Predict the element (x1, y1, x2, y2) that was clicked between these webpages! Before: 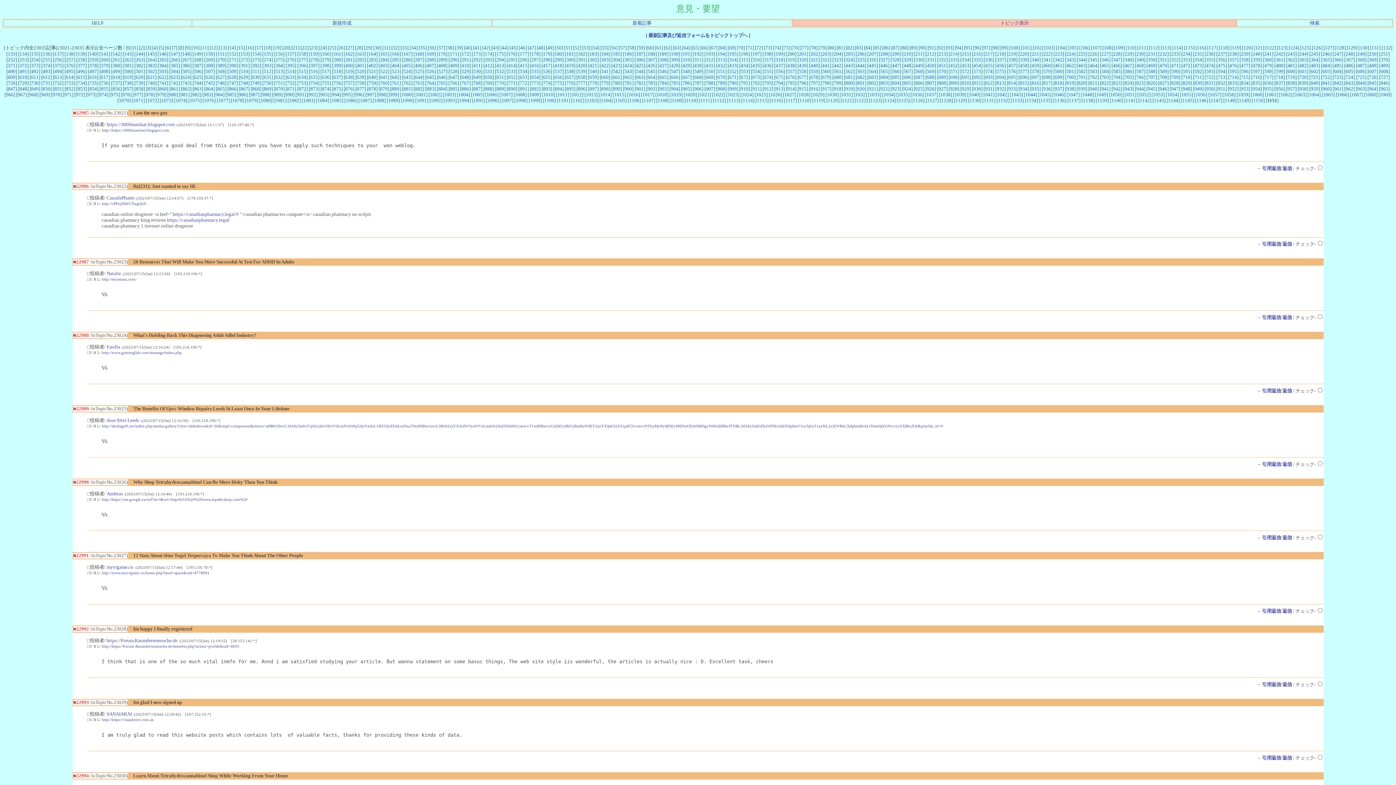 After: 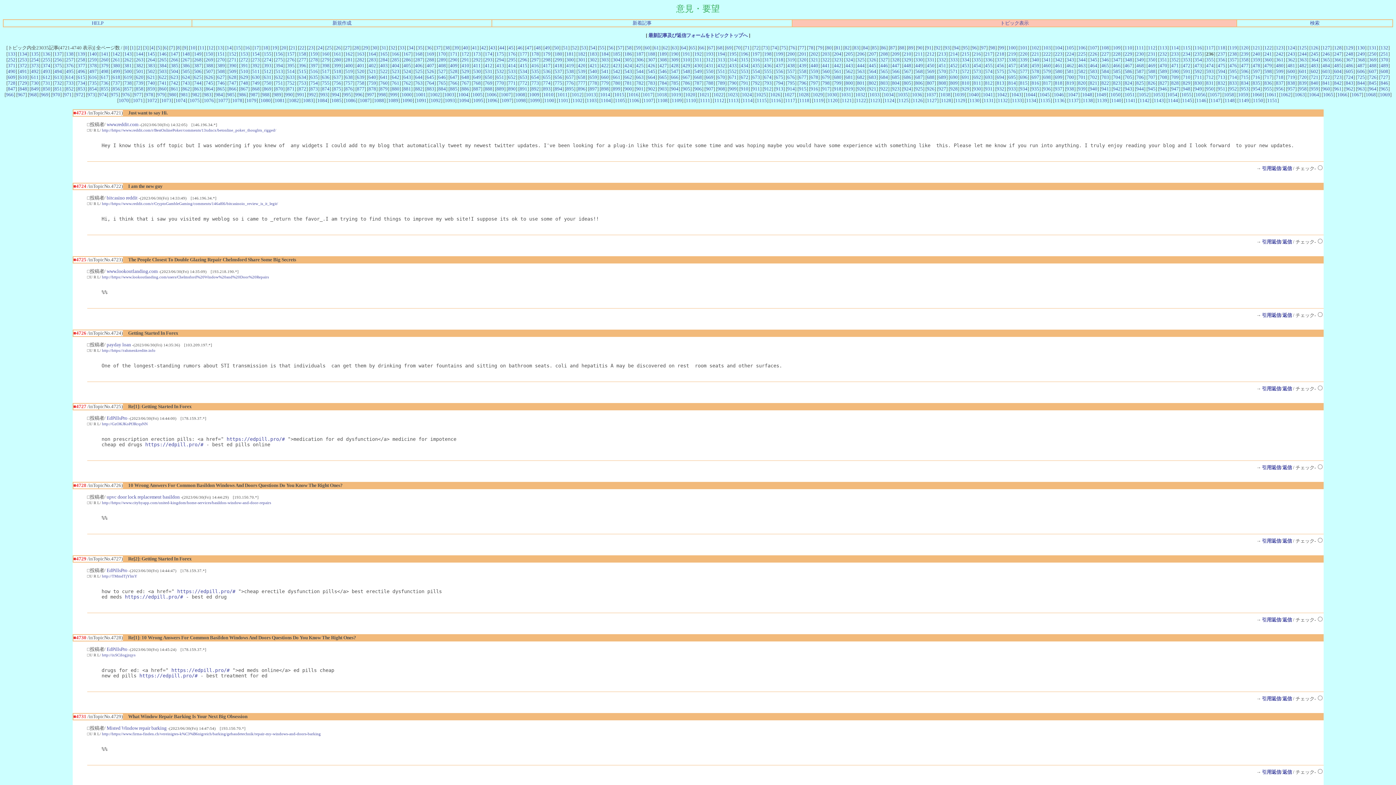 Action: bbox: (1206, 51, 1214, 56) label: 236